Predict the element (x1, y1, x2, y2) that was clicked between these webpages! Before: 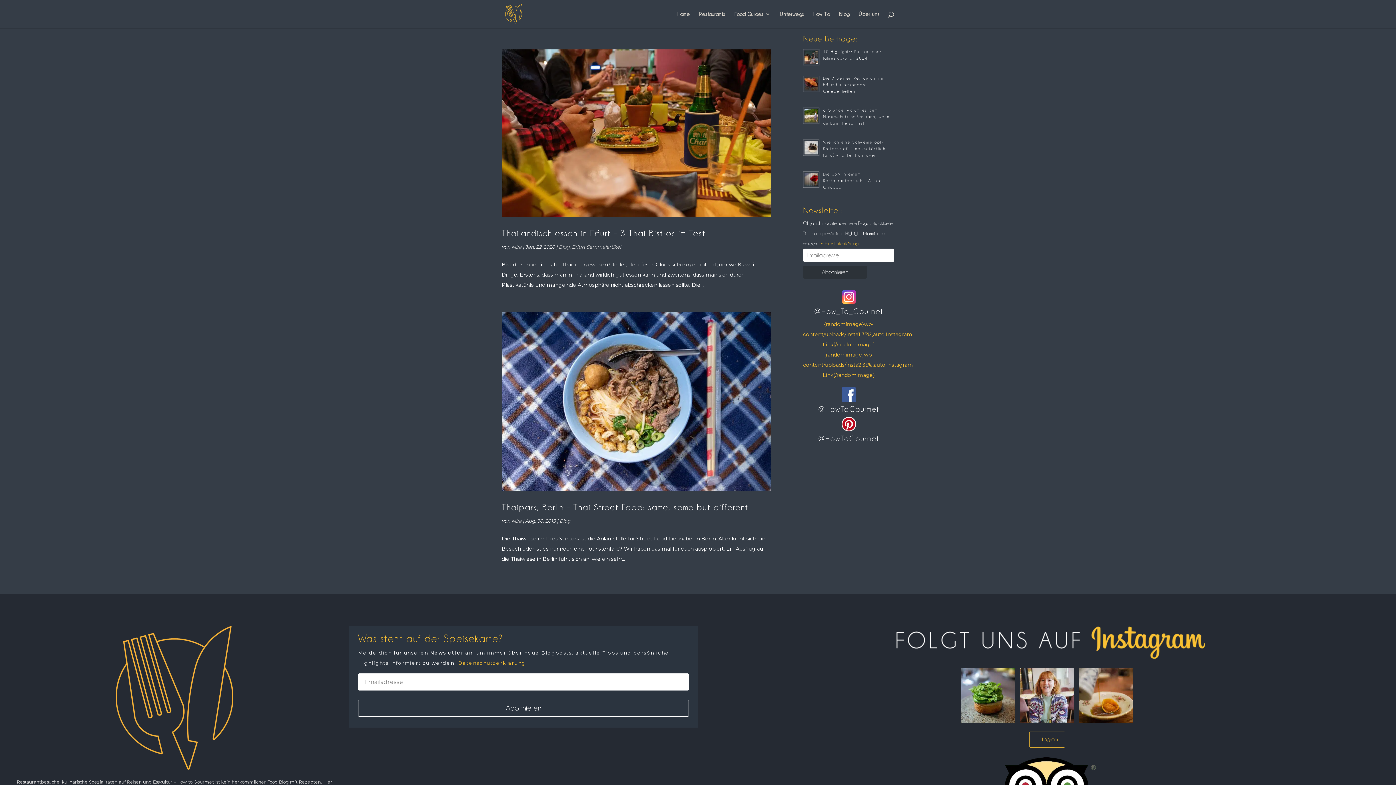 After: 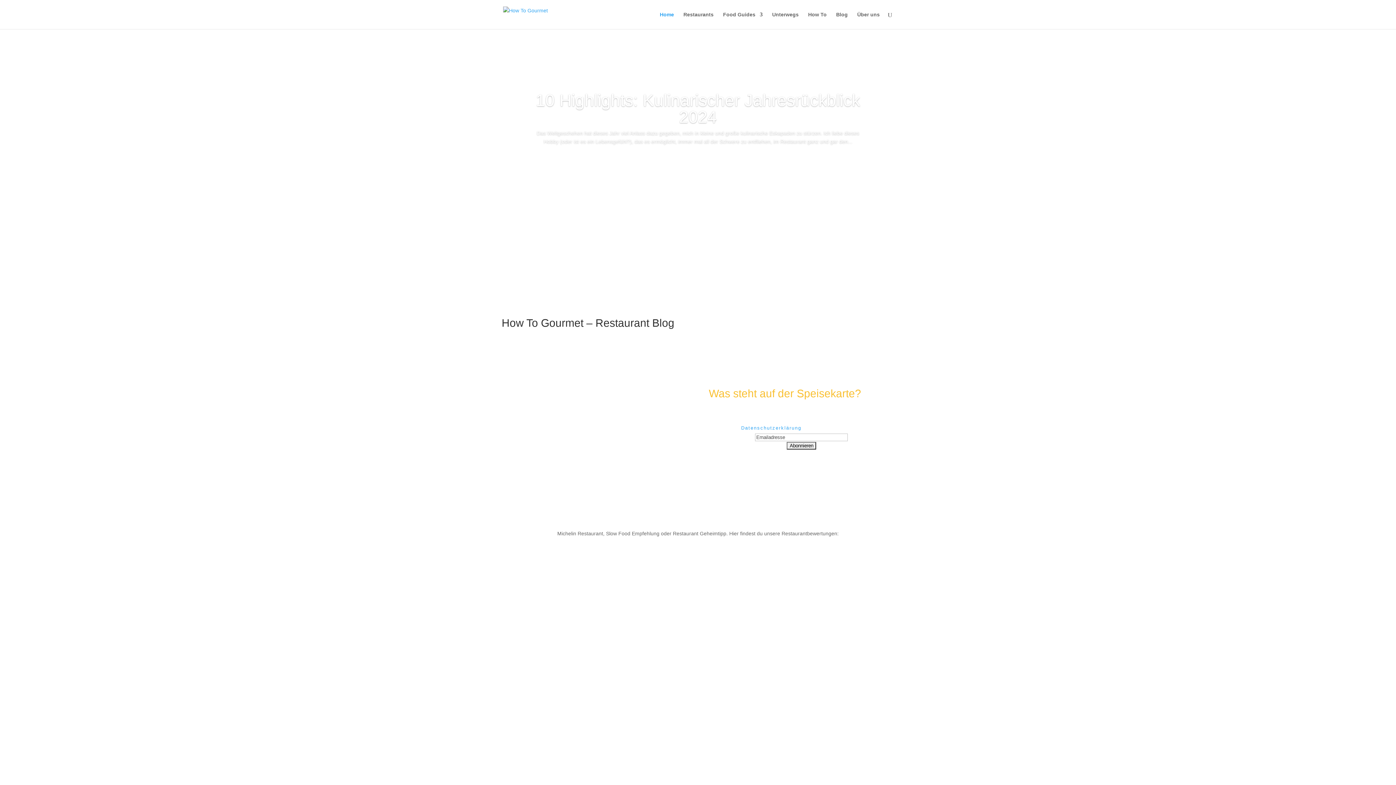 Action: bbox: (677, 11, 690, 28) label: Home